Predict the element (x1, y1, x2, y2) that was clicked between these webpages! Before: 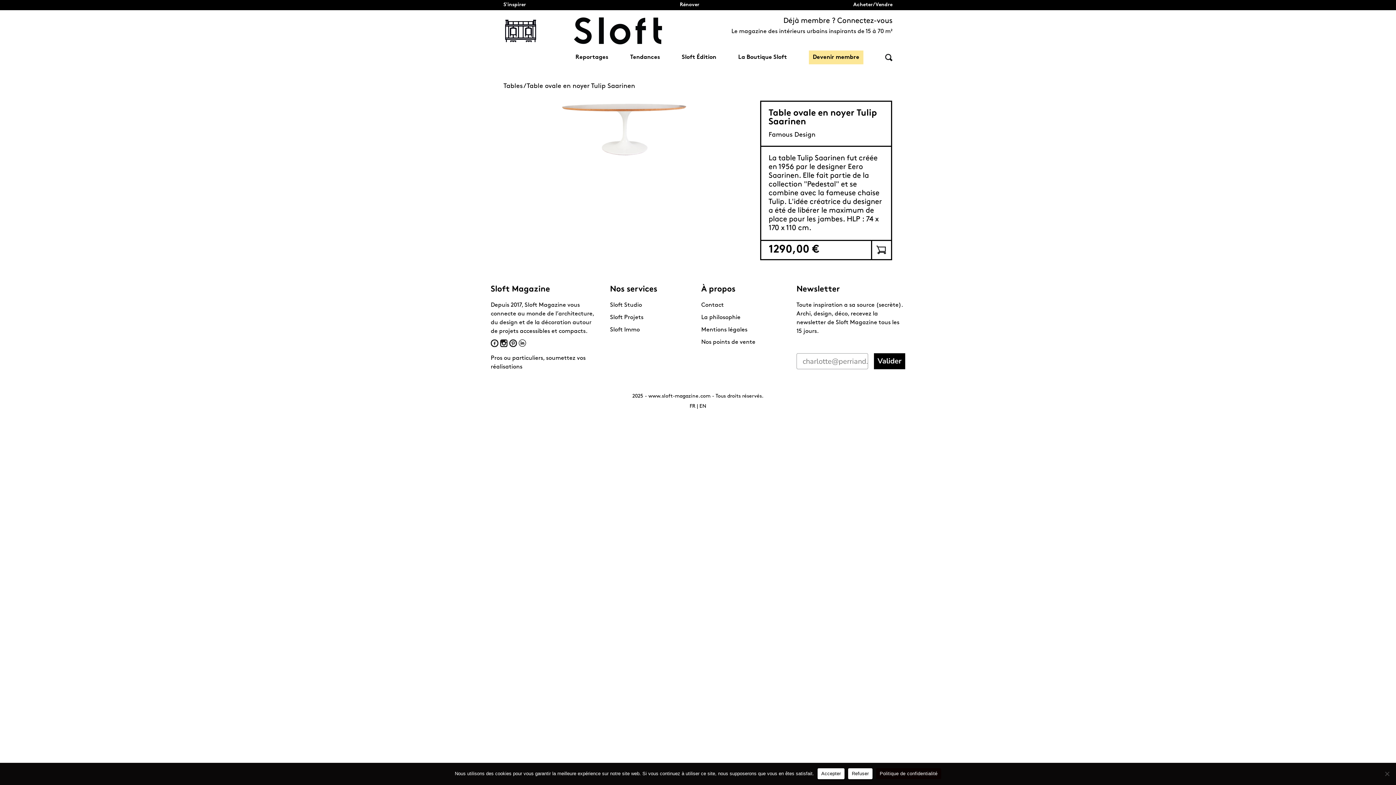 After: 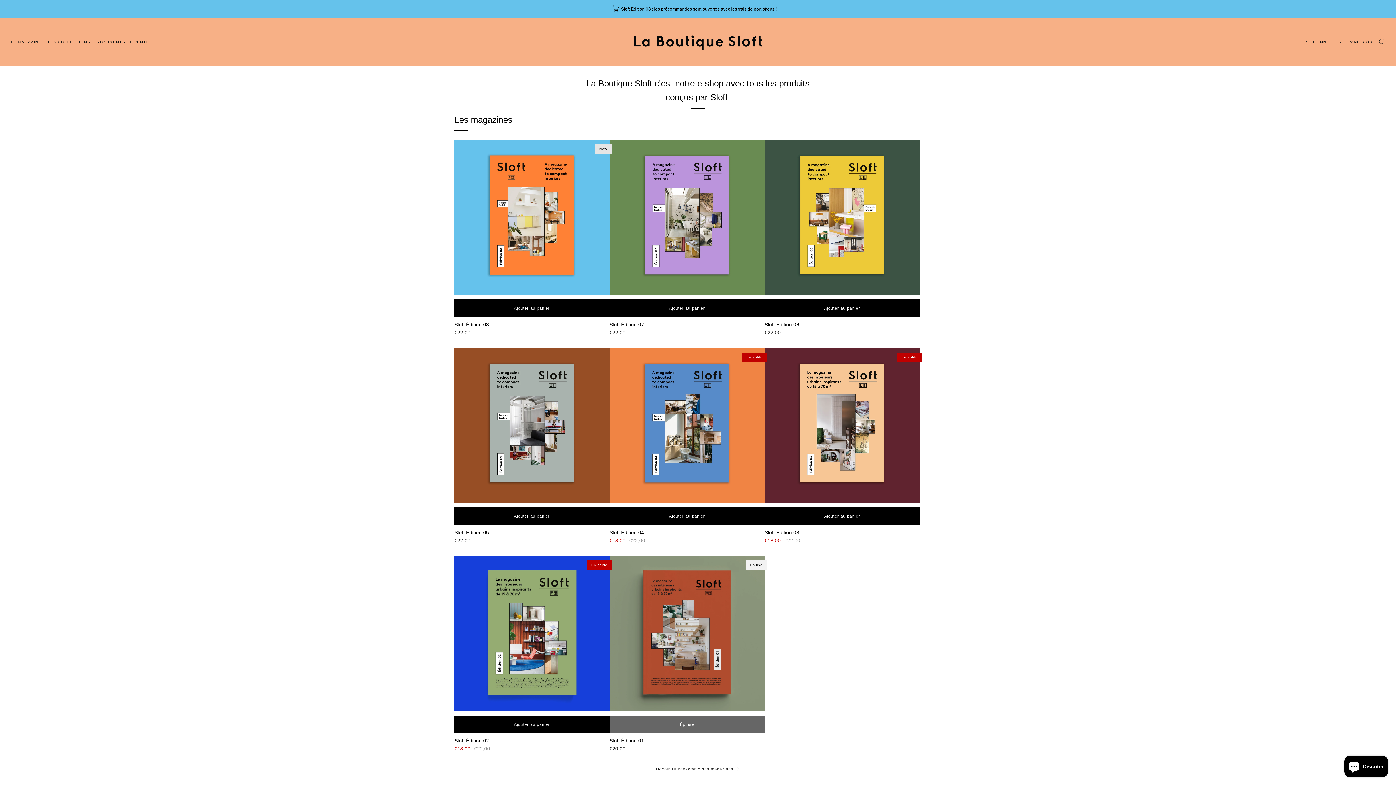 Action: bbox: (738, 54, 787, 60) label: La Boutique Sloft